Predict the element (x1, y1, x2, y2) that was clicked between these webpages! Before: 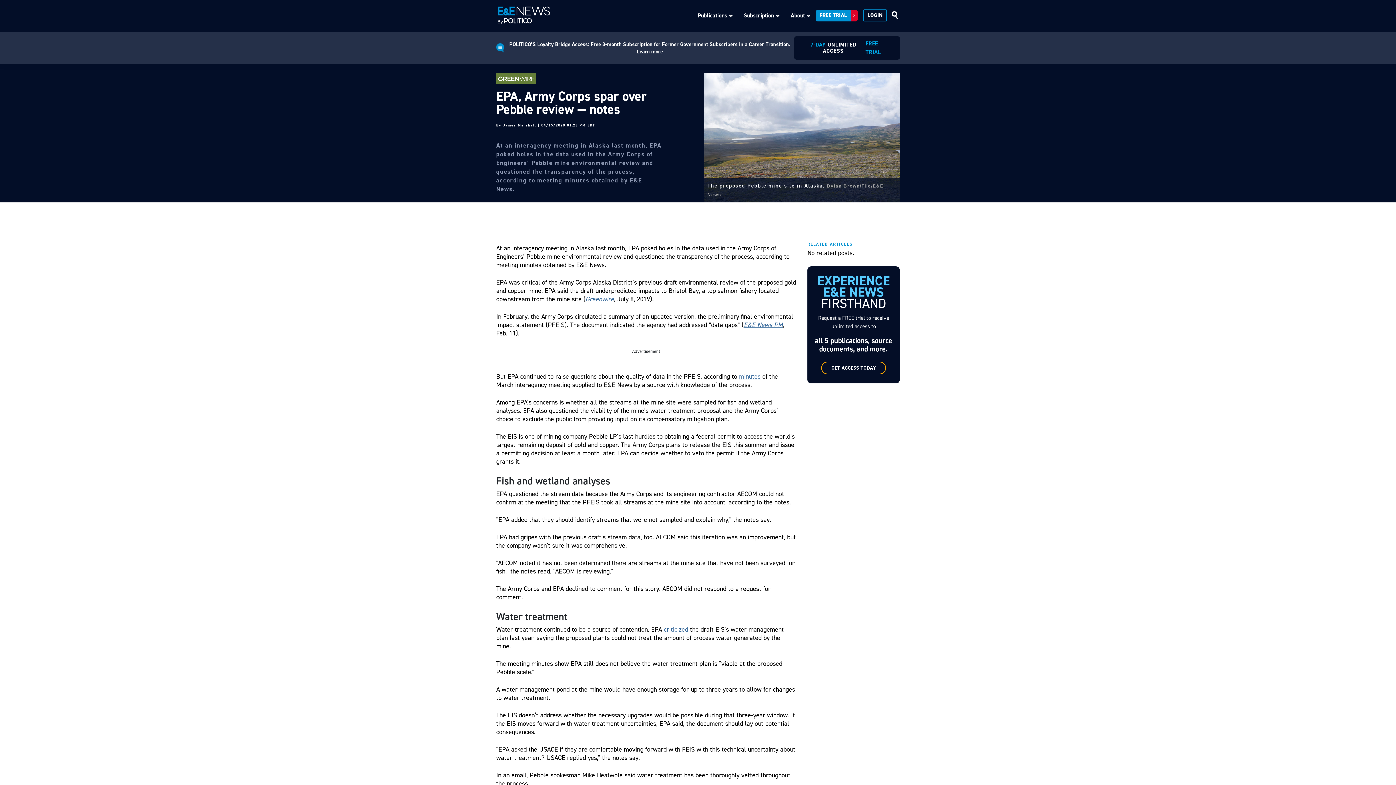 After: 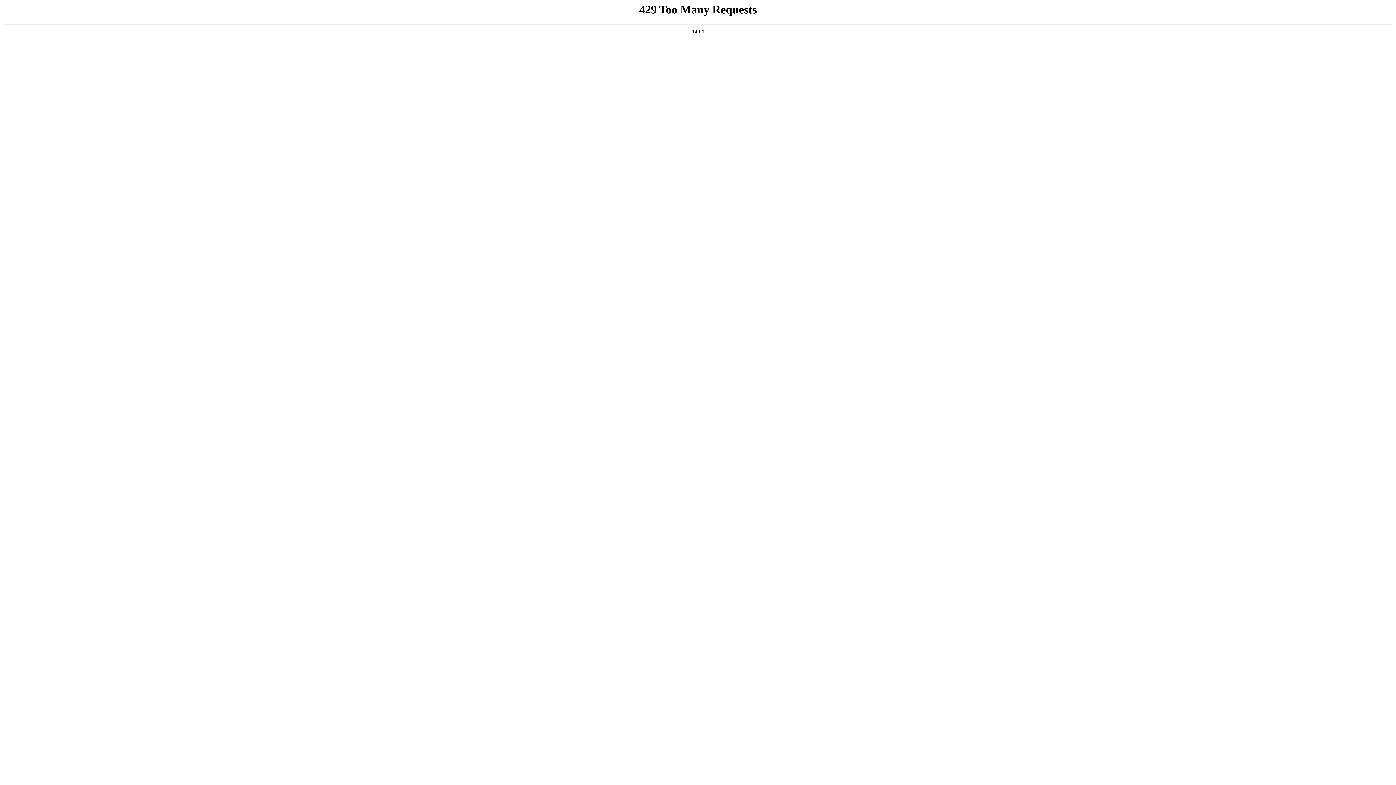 Action: bbox: (790, 7, 805, 23) label: About